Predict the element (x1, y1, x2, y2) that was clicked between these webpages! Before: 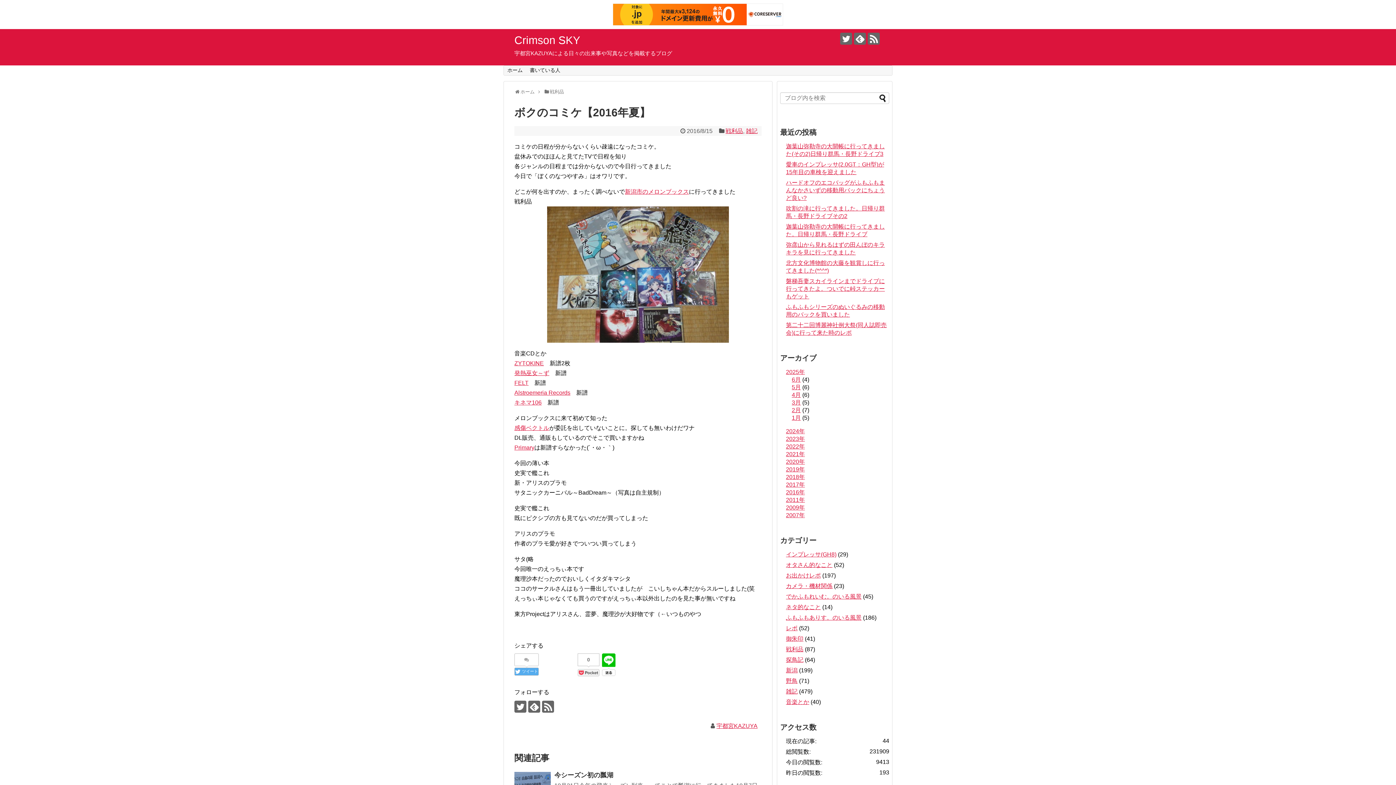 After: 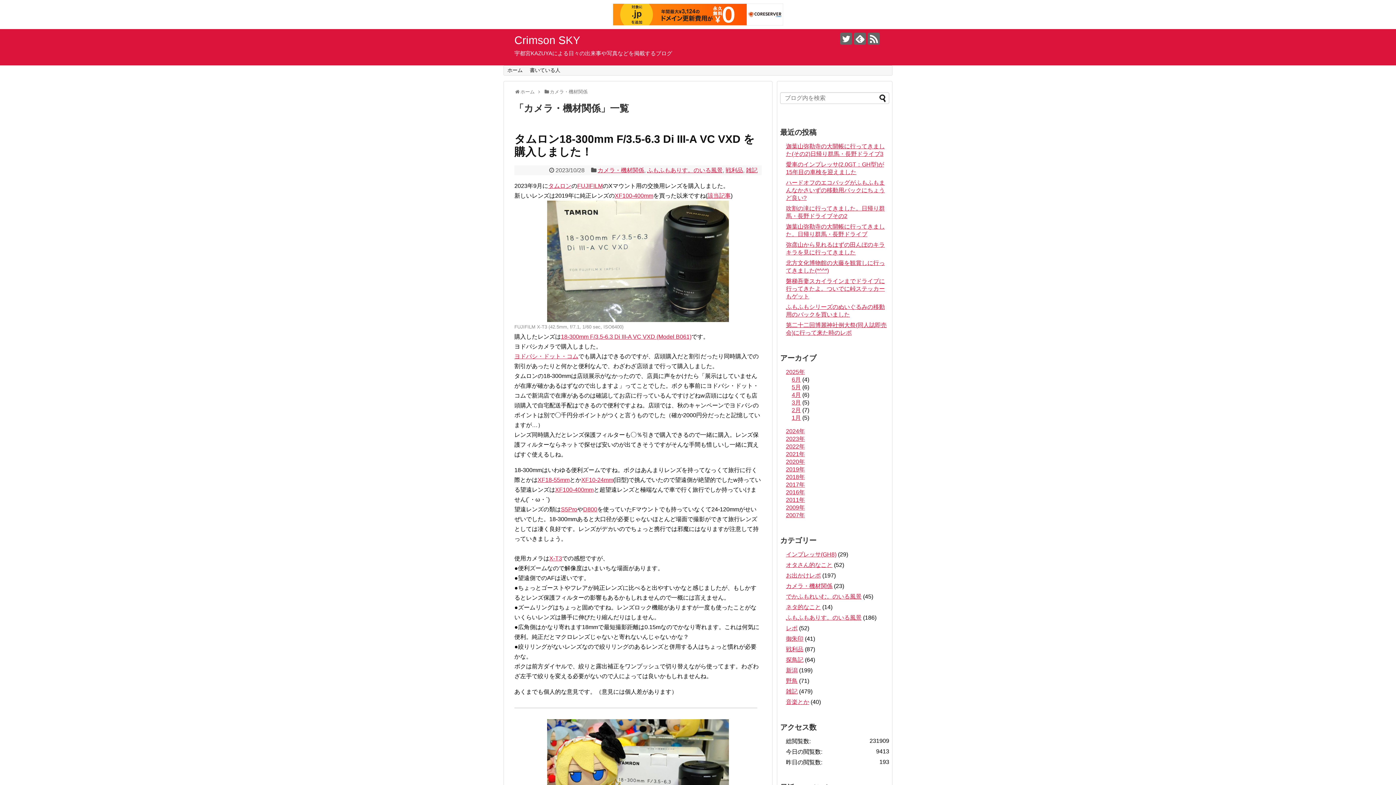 Action: label: カメラ・機材関係 bbox: (786, 583, 832, 589)